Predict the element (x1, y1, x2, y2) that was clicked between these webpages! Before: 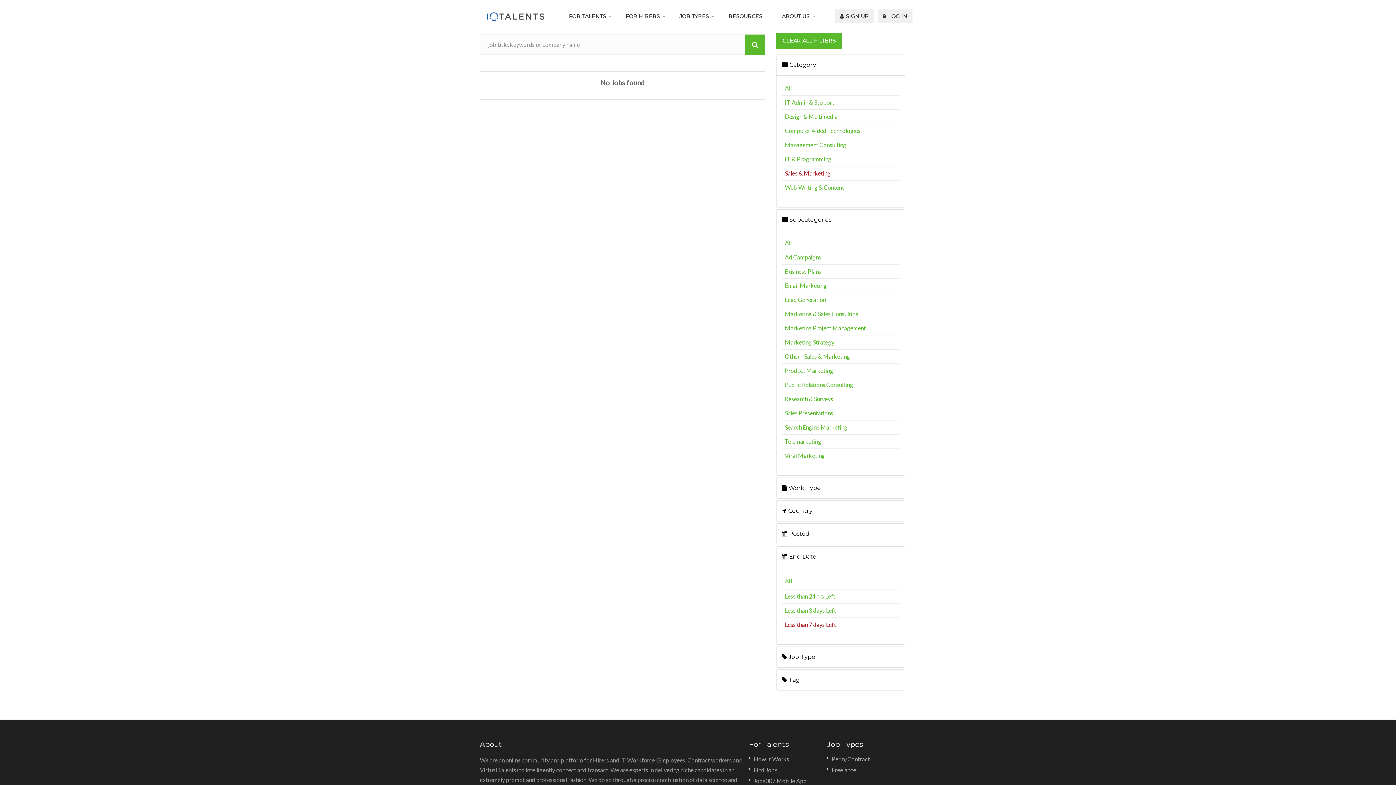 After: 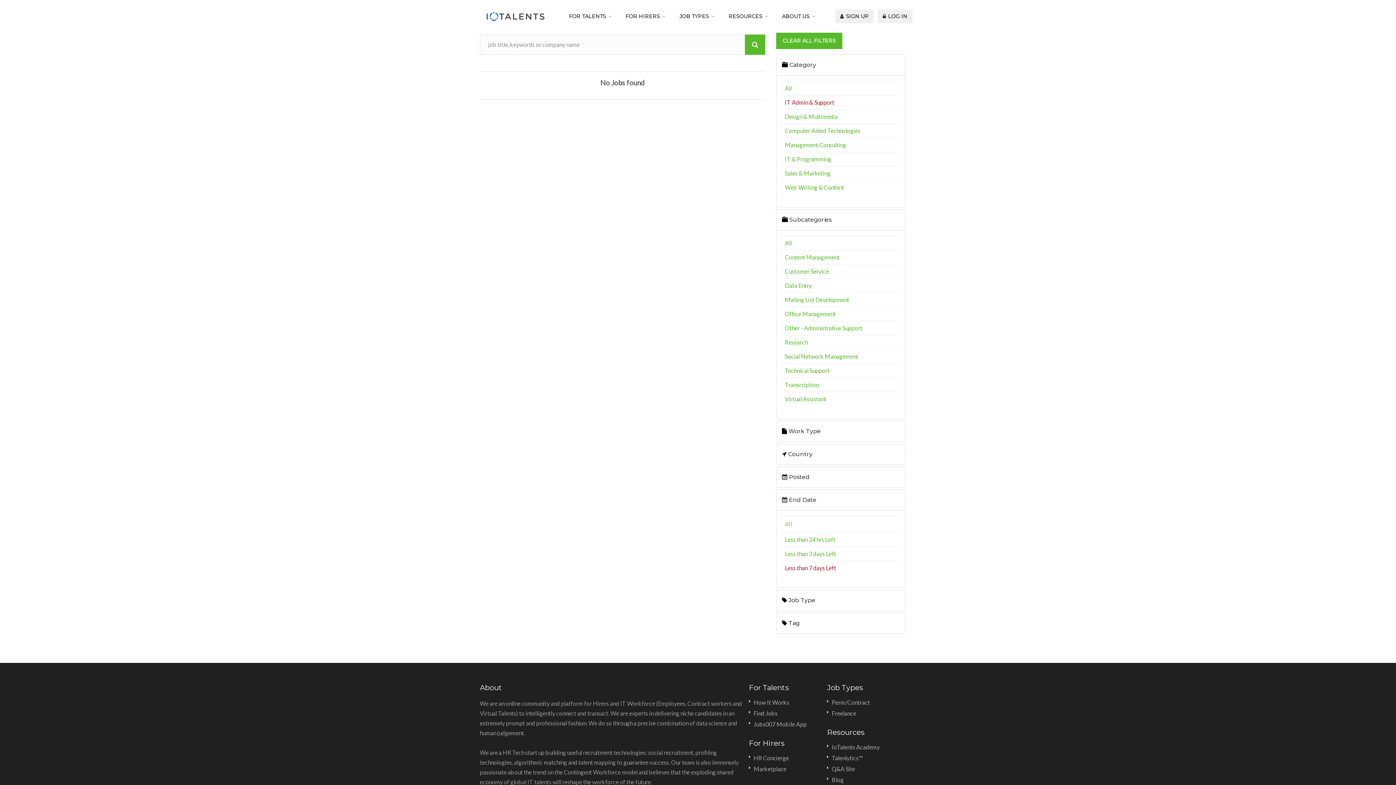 Action: bbox: (785, 98, 834, 105) label: IT Admin & Support